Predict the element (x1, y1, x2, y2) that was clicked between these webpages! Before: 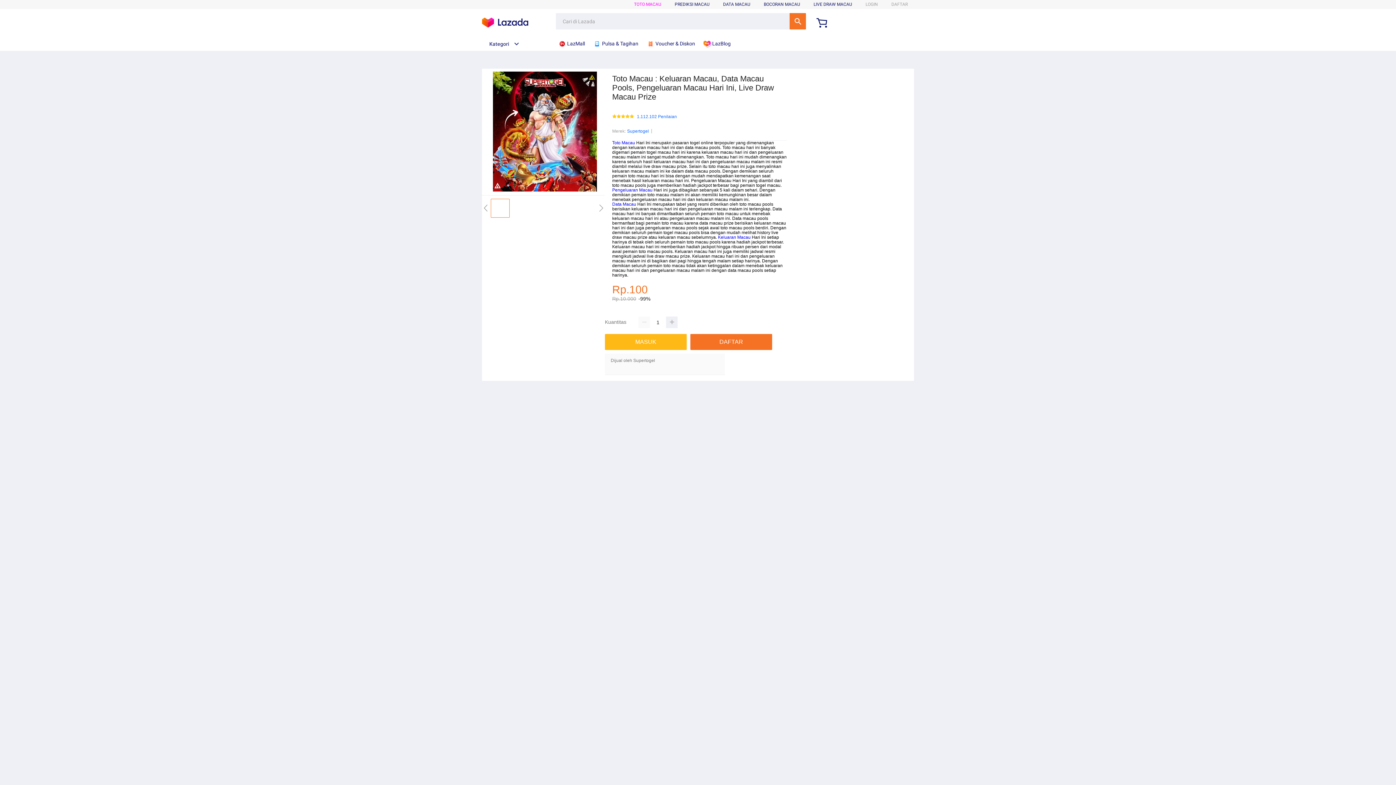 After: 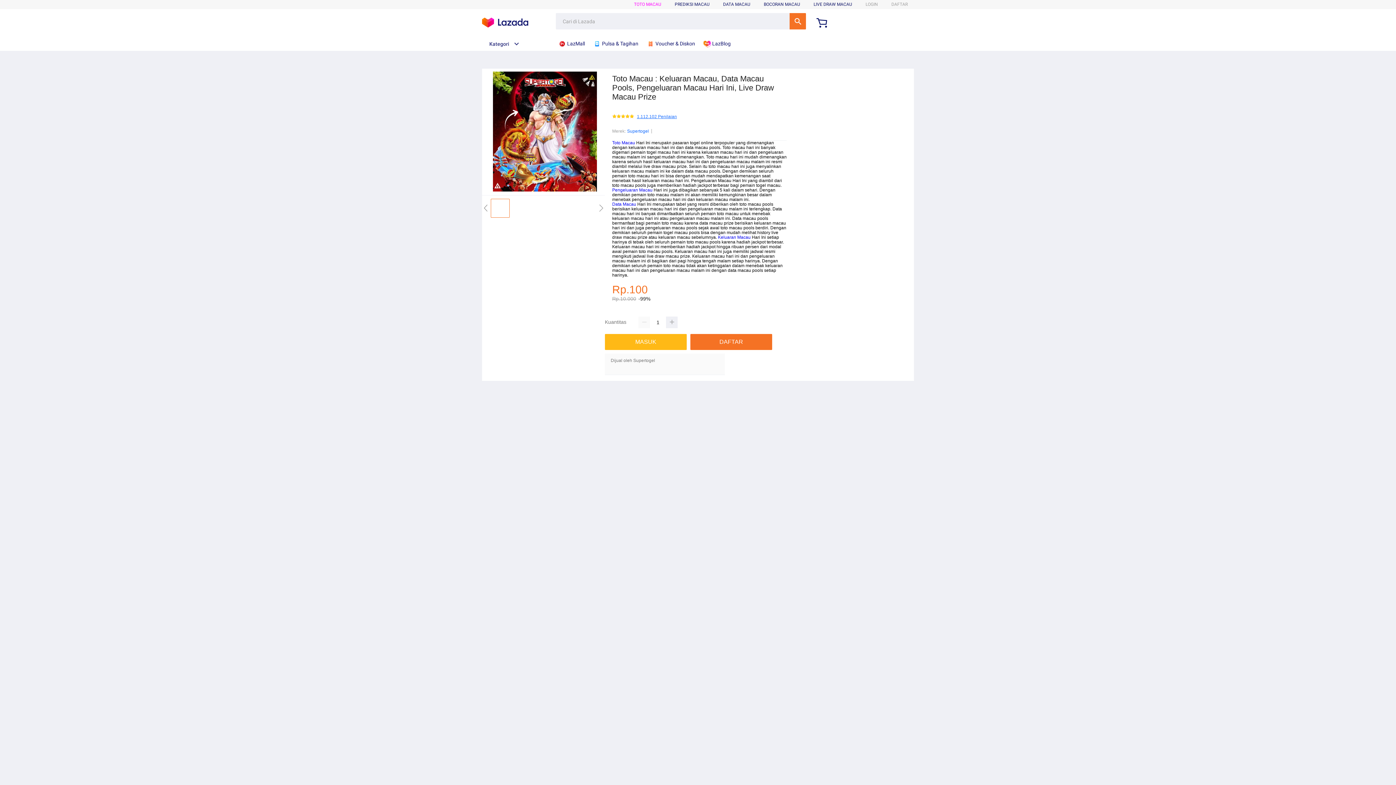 Action: label: 1.112.102 Penilaian bbox: (637, 114, 677, 119)